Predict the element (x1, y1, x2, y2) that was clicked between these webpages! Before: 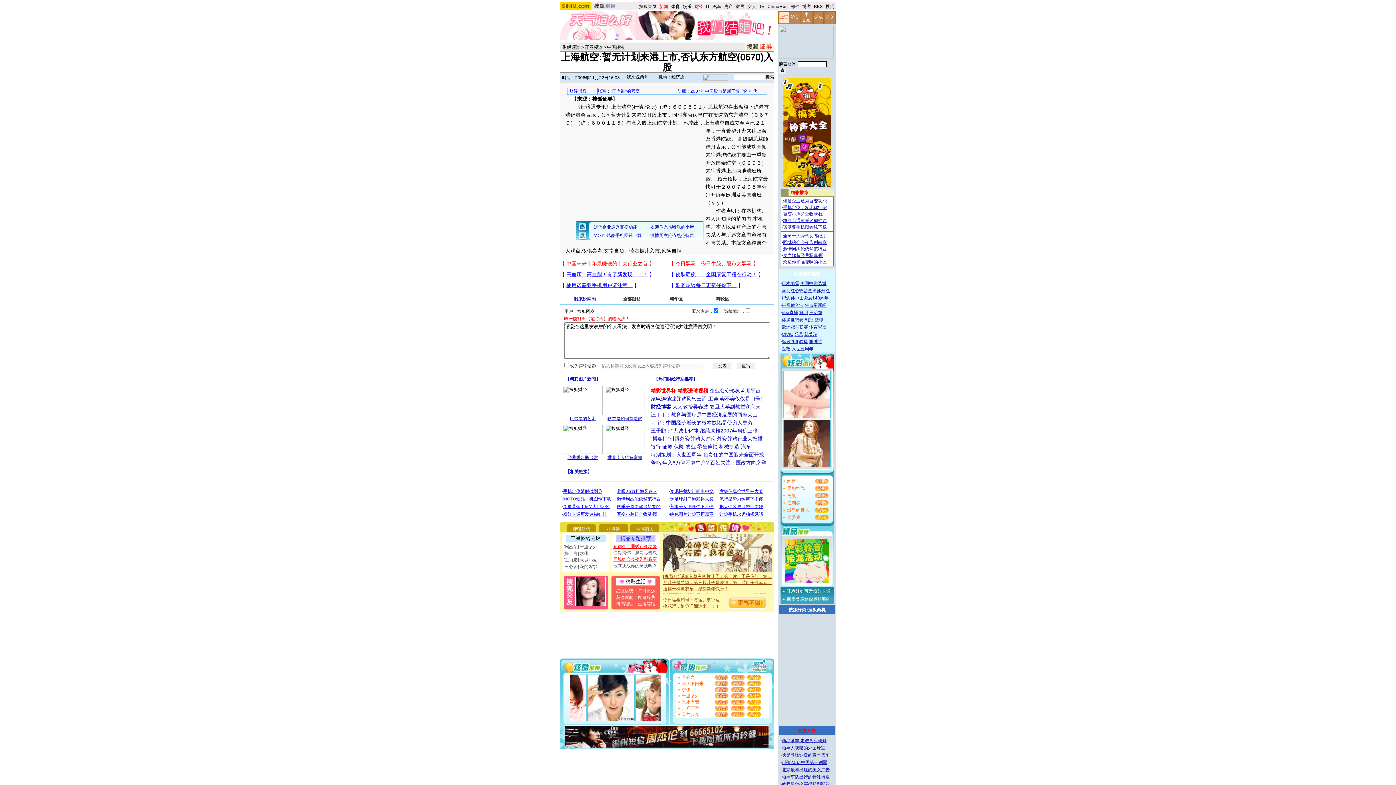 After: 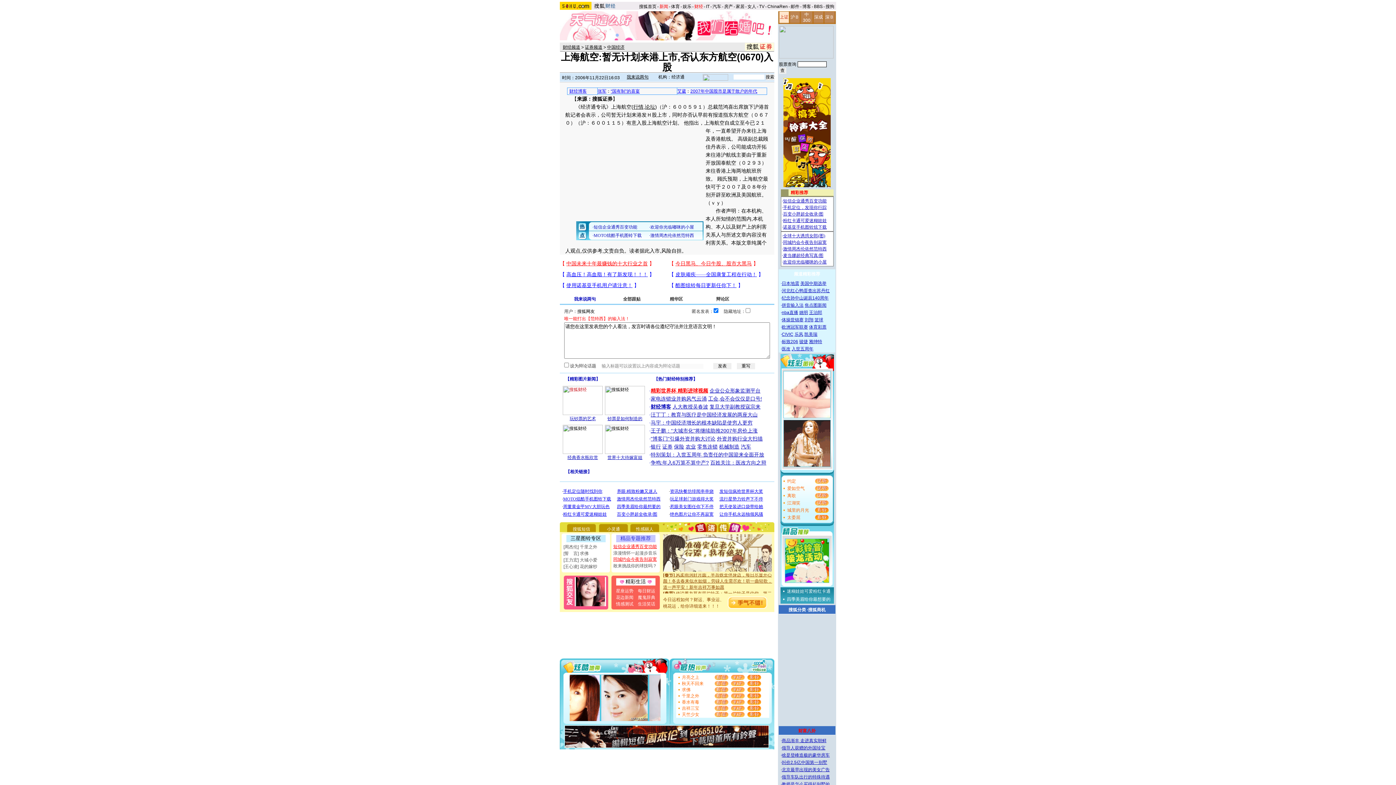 Action: bbox: (562, 411, 602, 416)